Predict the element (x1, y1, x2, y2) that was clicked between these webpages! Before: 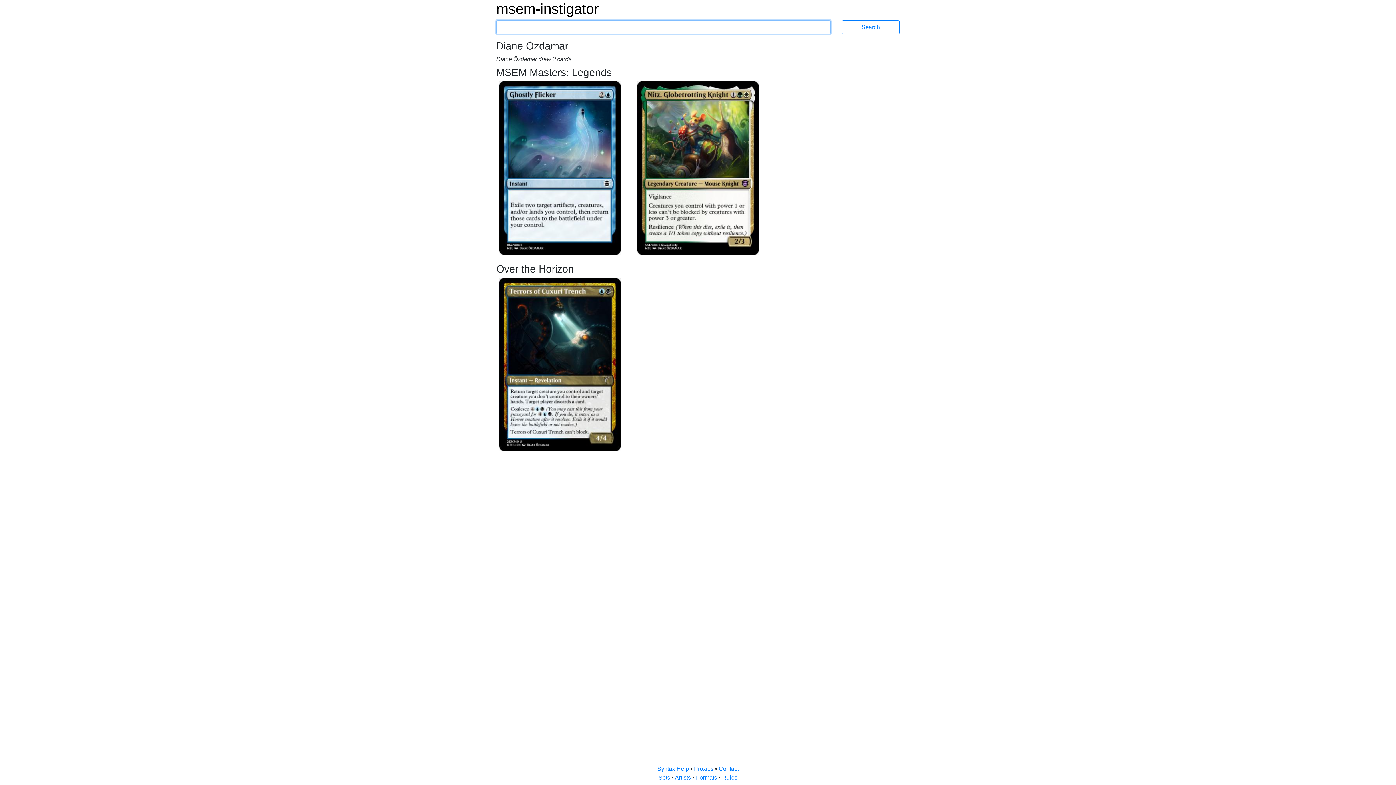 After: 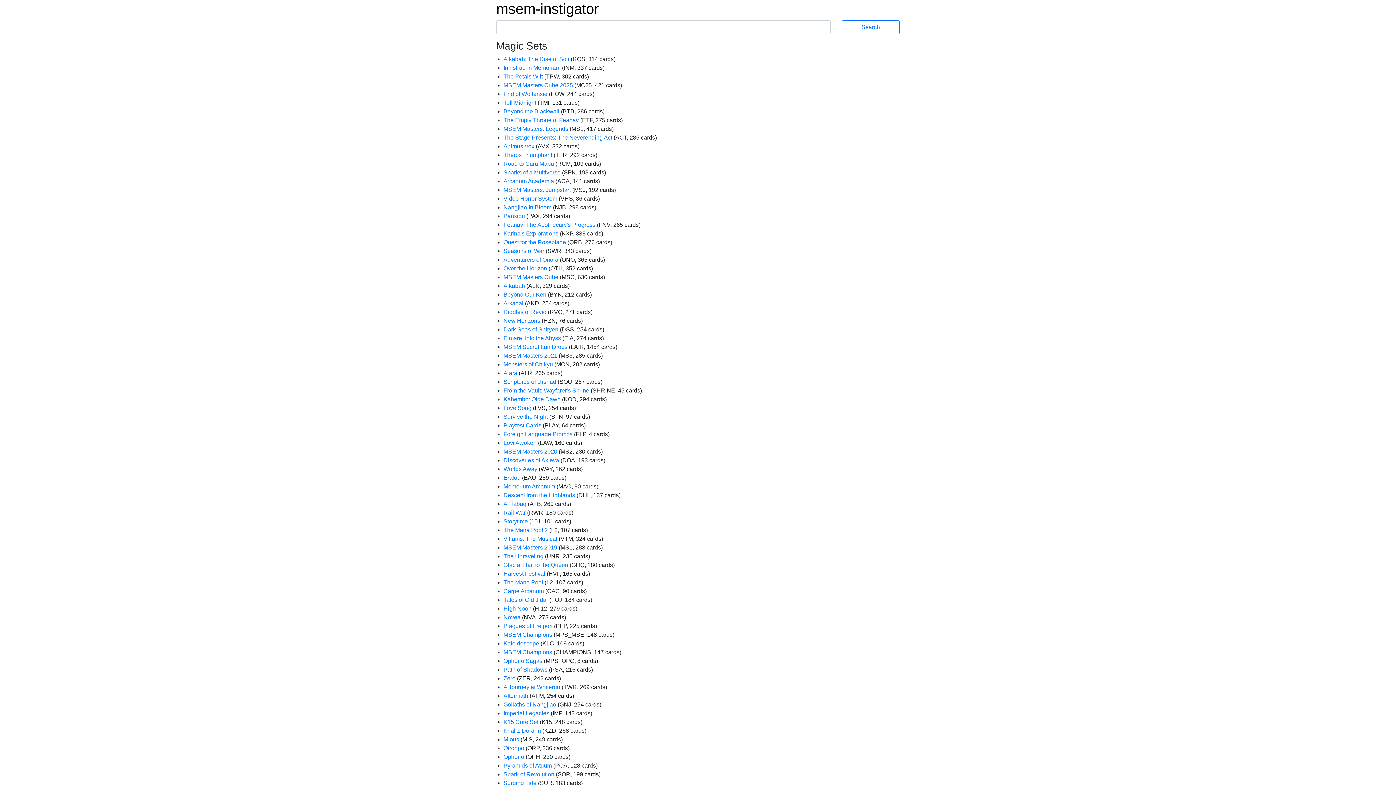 Action: bbox: (658, 774, 671, 781) label: Sets 